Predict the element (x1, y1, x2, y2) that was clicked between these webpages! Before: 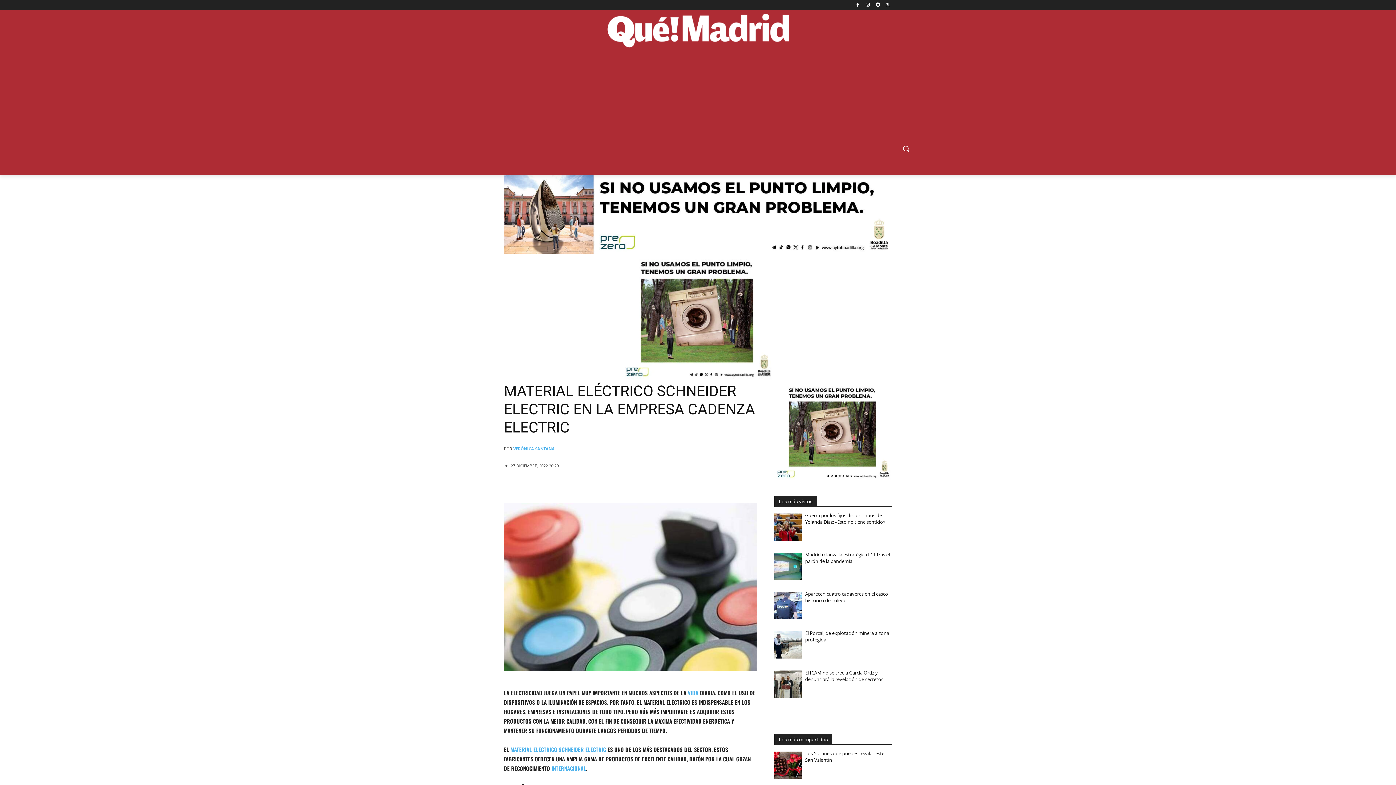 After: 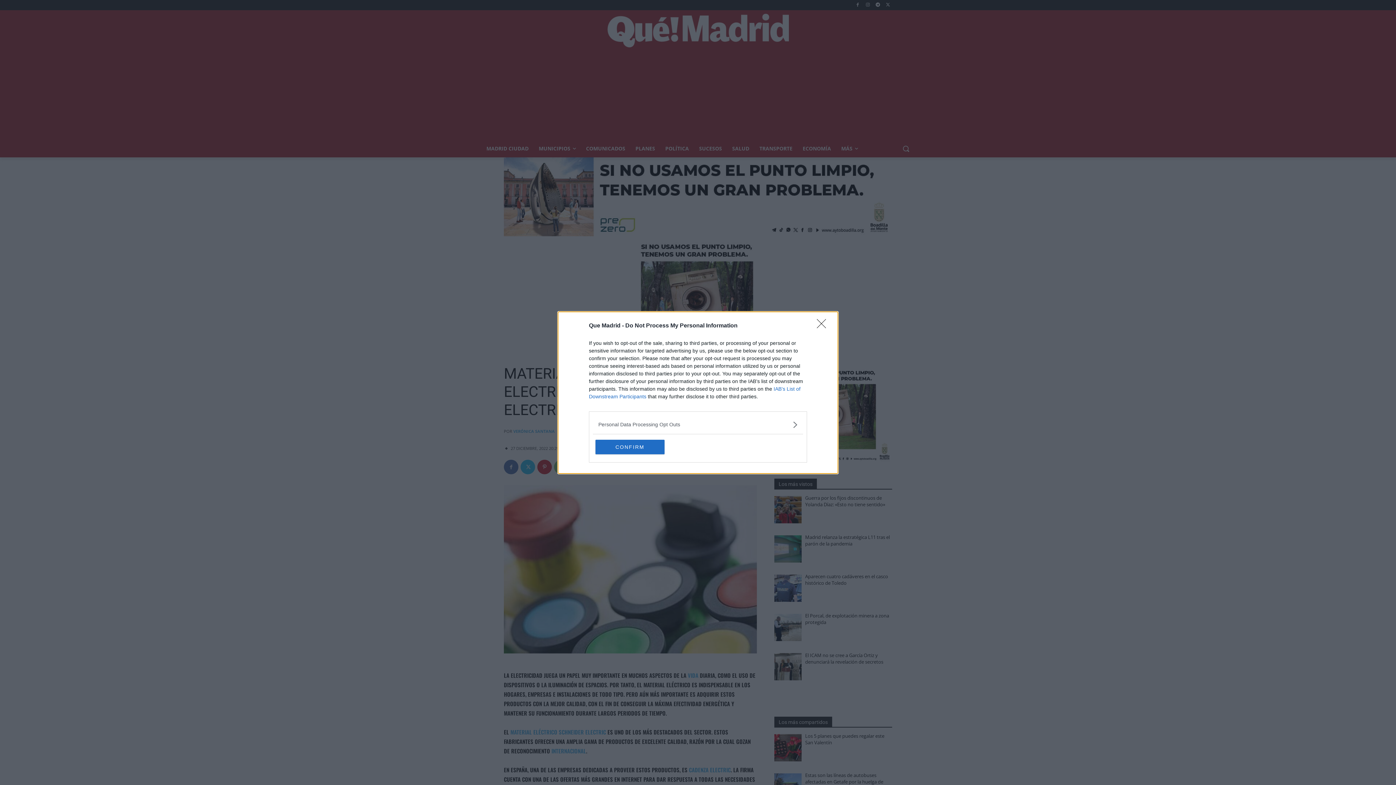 Action: bbox: (504, 503, 757, 671)